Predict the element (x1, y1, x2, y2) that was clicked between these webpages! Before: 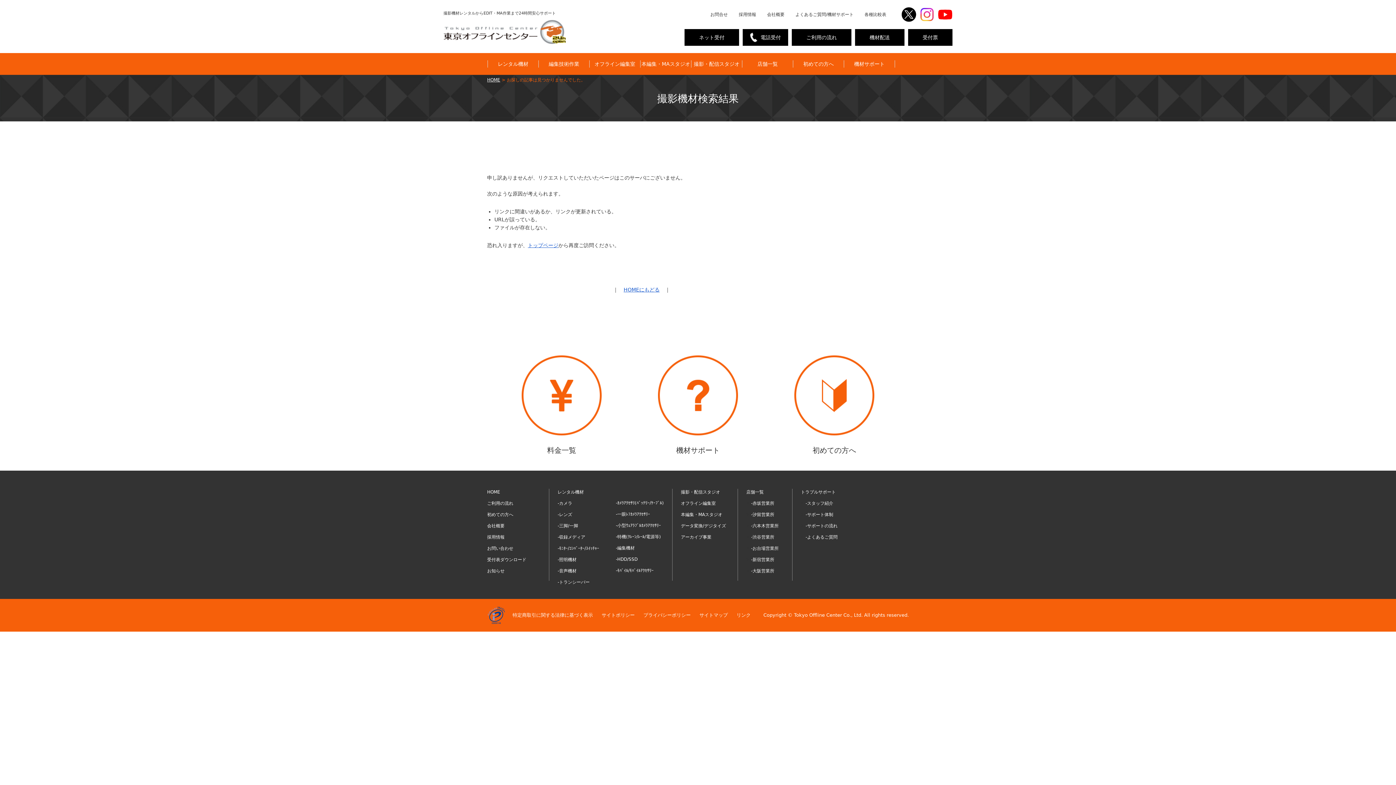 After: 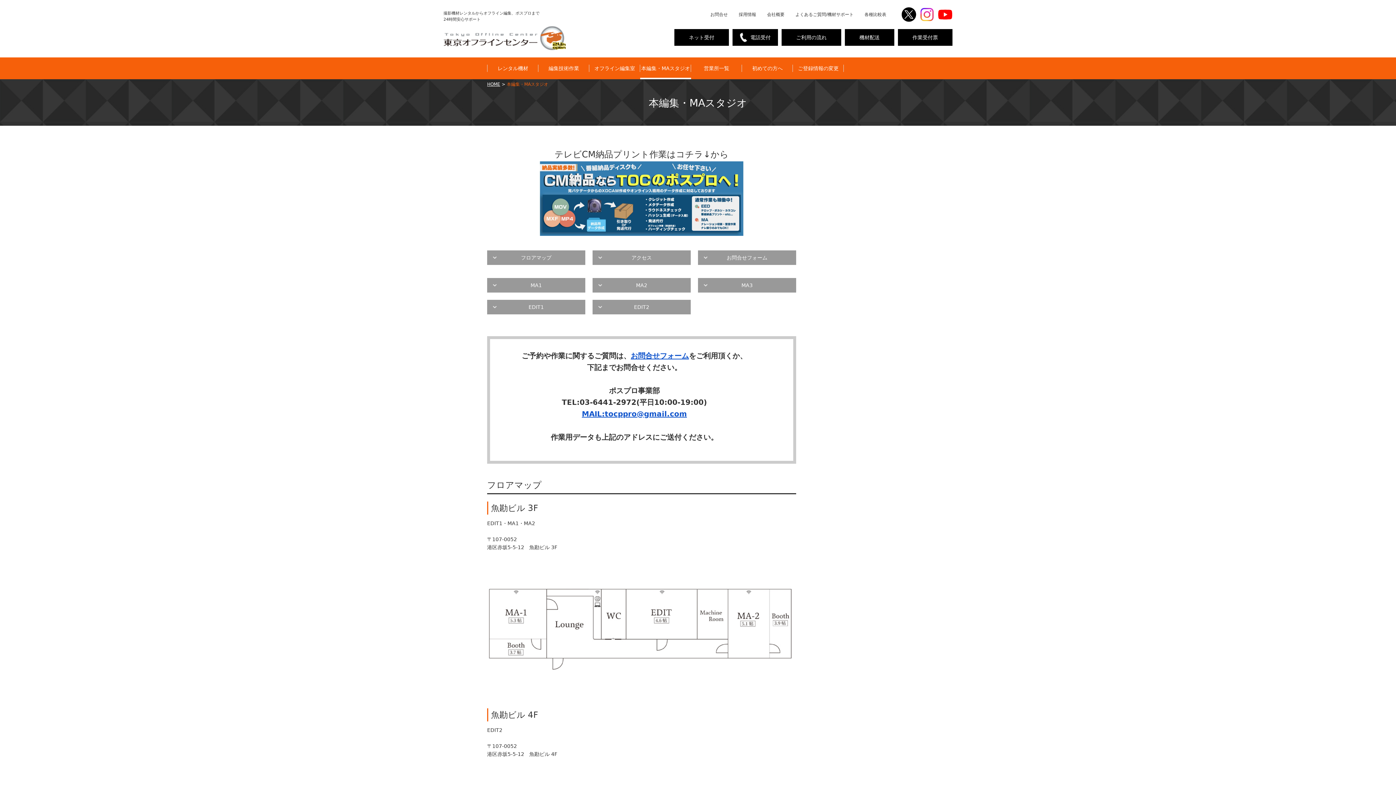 Action: bbox: (640, 53, 691, 74) label: 本編集・MAスタジオ